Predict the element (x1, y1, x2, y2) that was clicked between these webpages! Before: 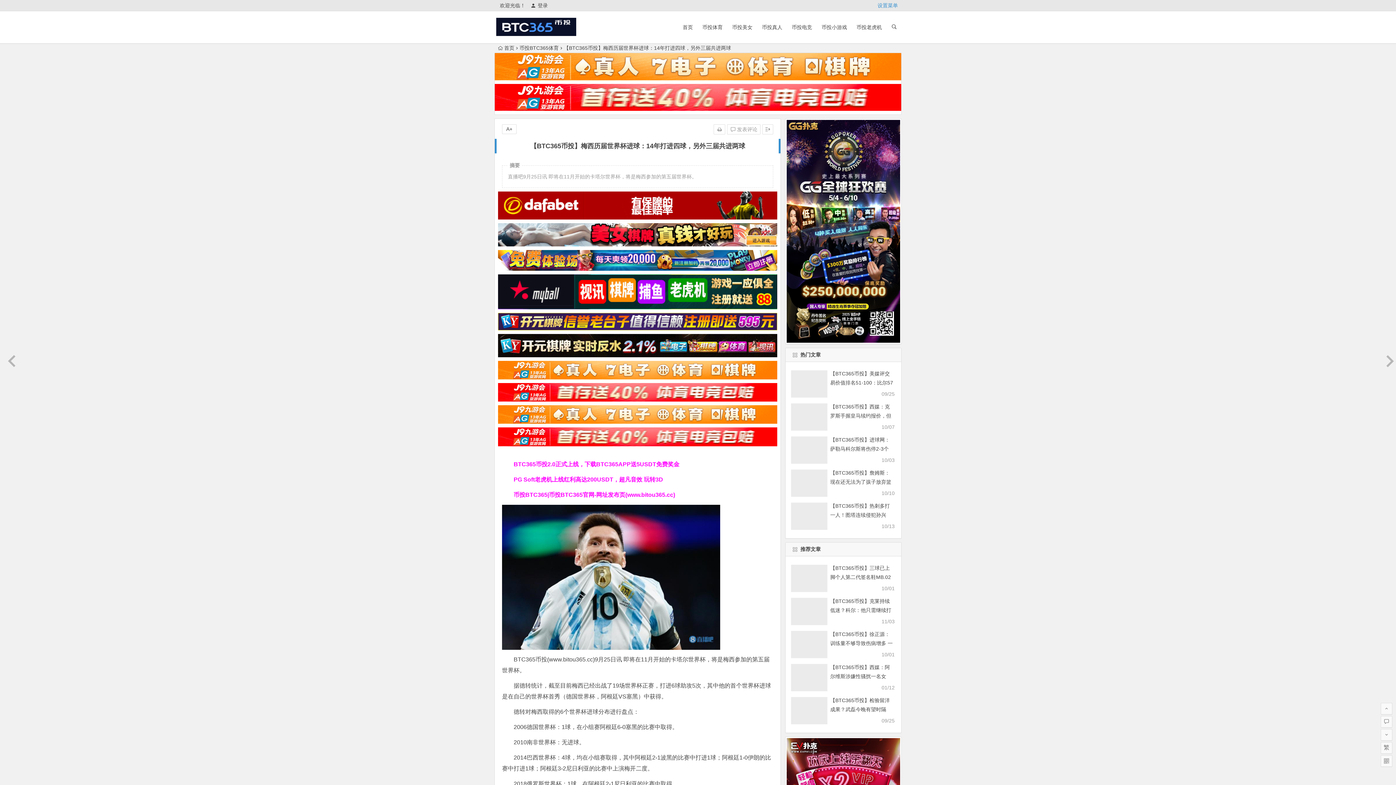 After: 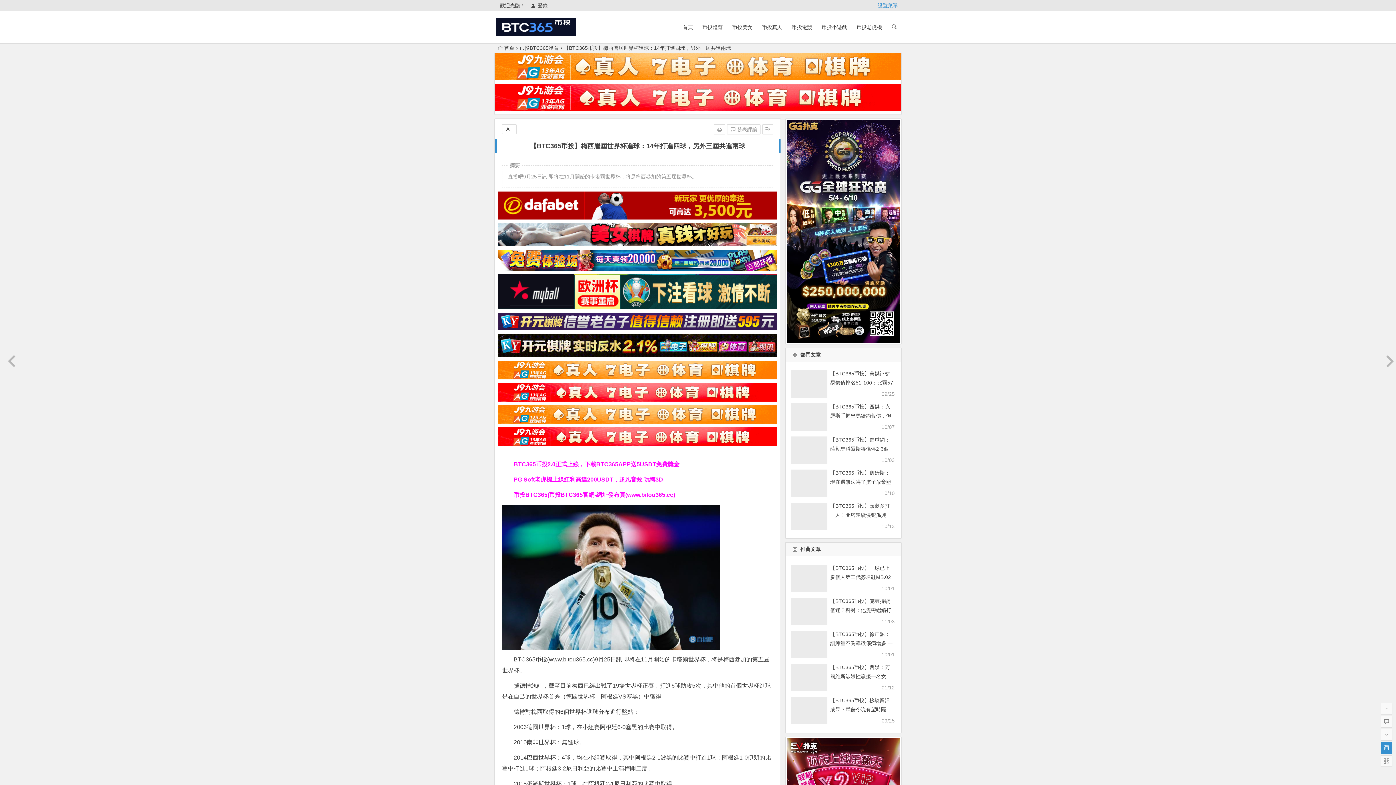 Action: bbox: (1381, 742, 1392, 754) label: 繁